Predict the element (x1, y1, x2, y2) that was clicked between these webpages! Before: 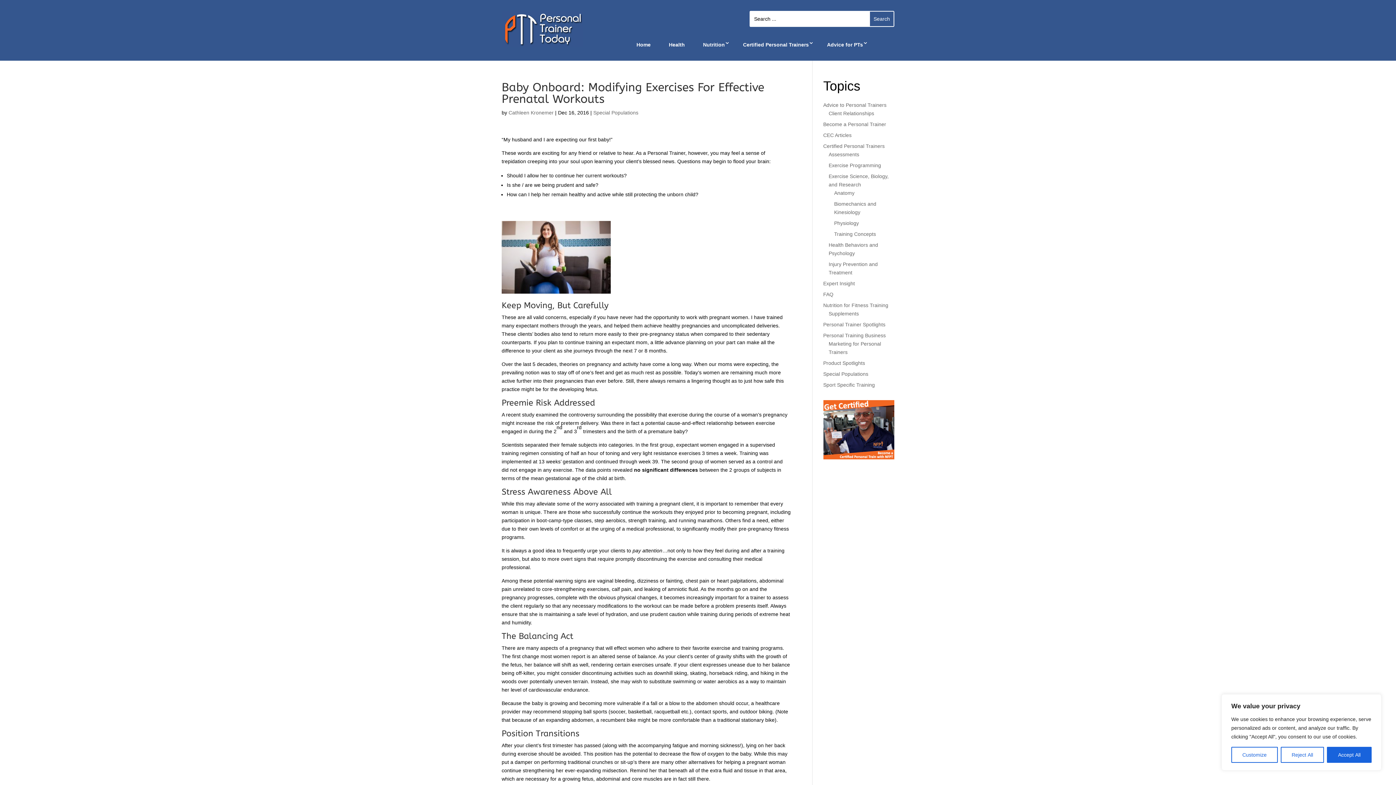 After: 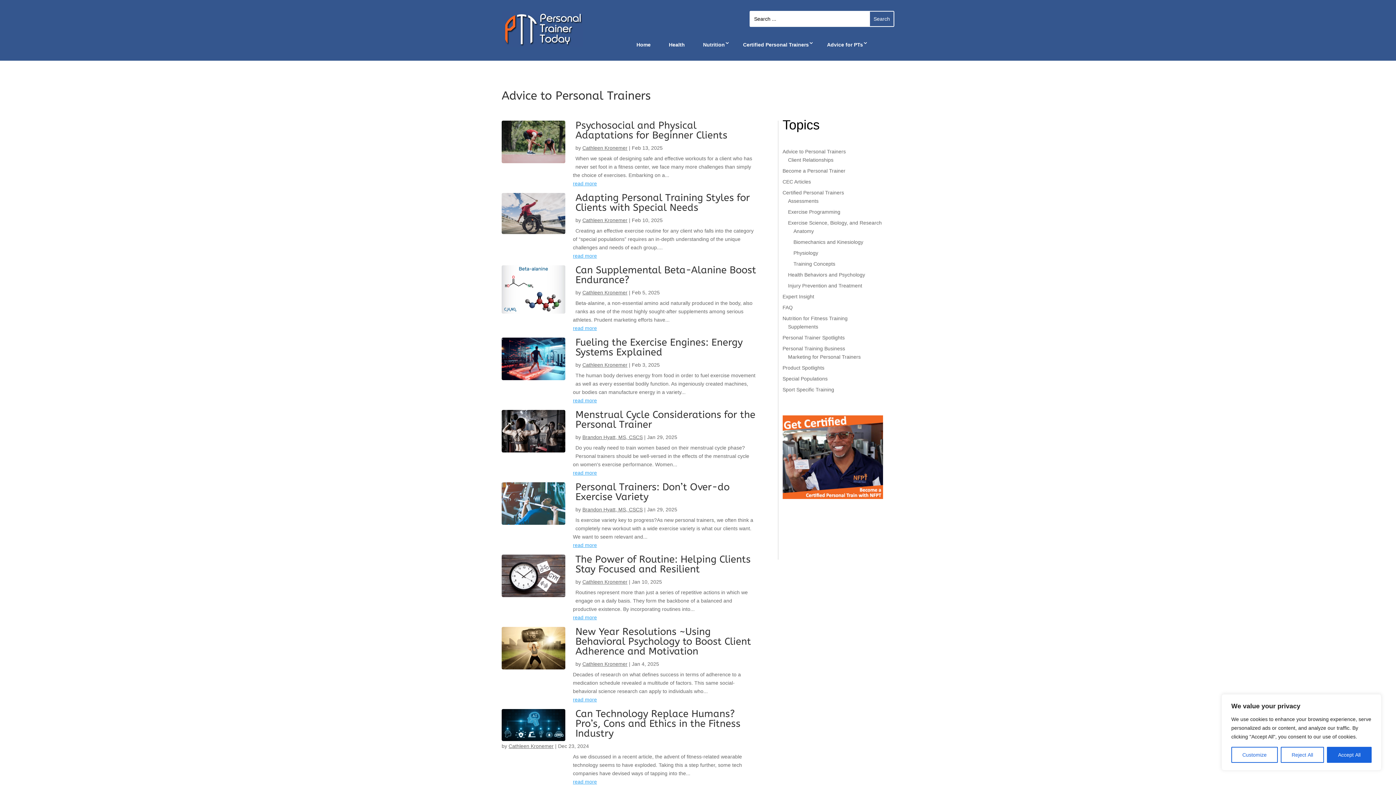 Action: bbox: (823, 102, 886, 108) label: Advice to Personal Trainers